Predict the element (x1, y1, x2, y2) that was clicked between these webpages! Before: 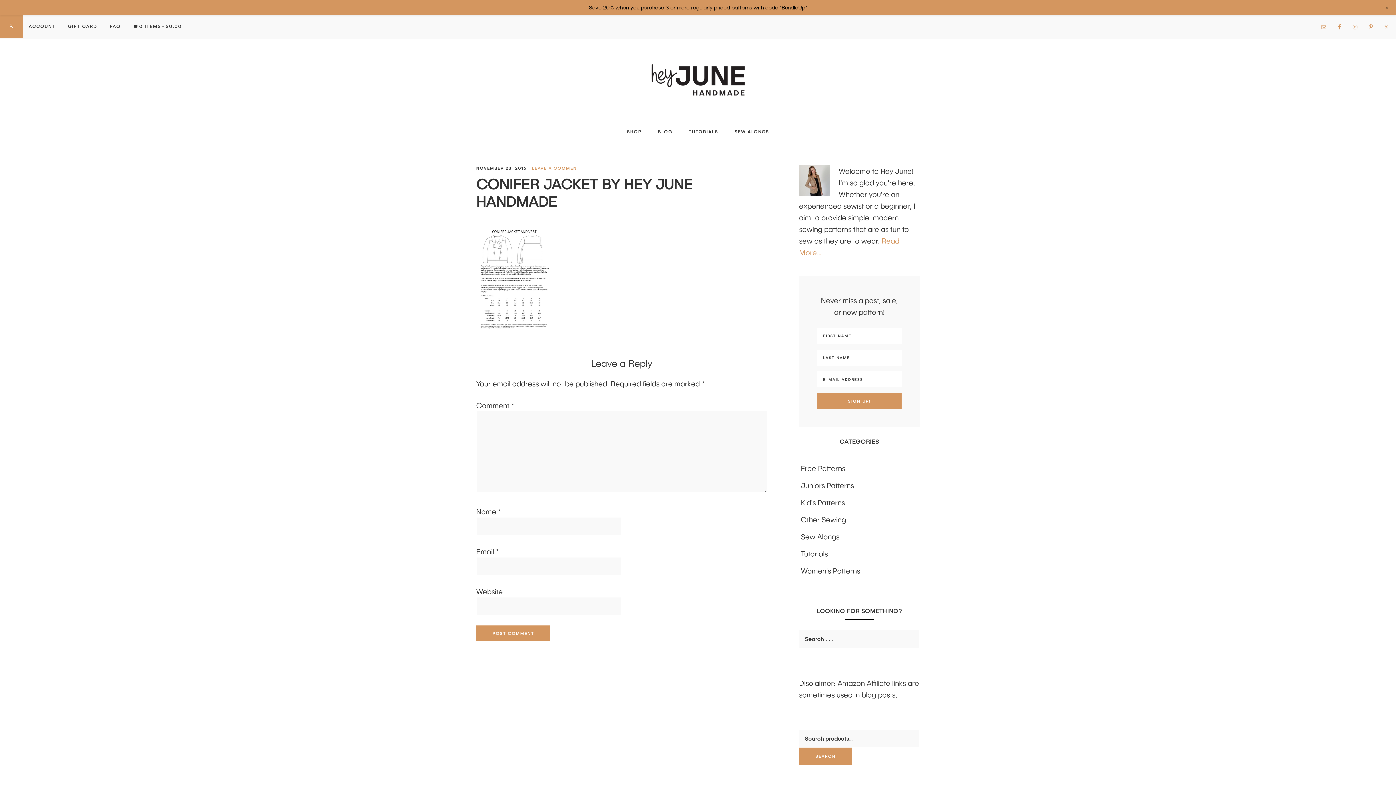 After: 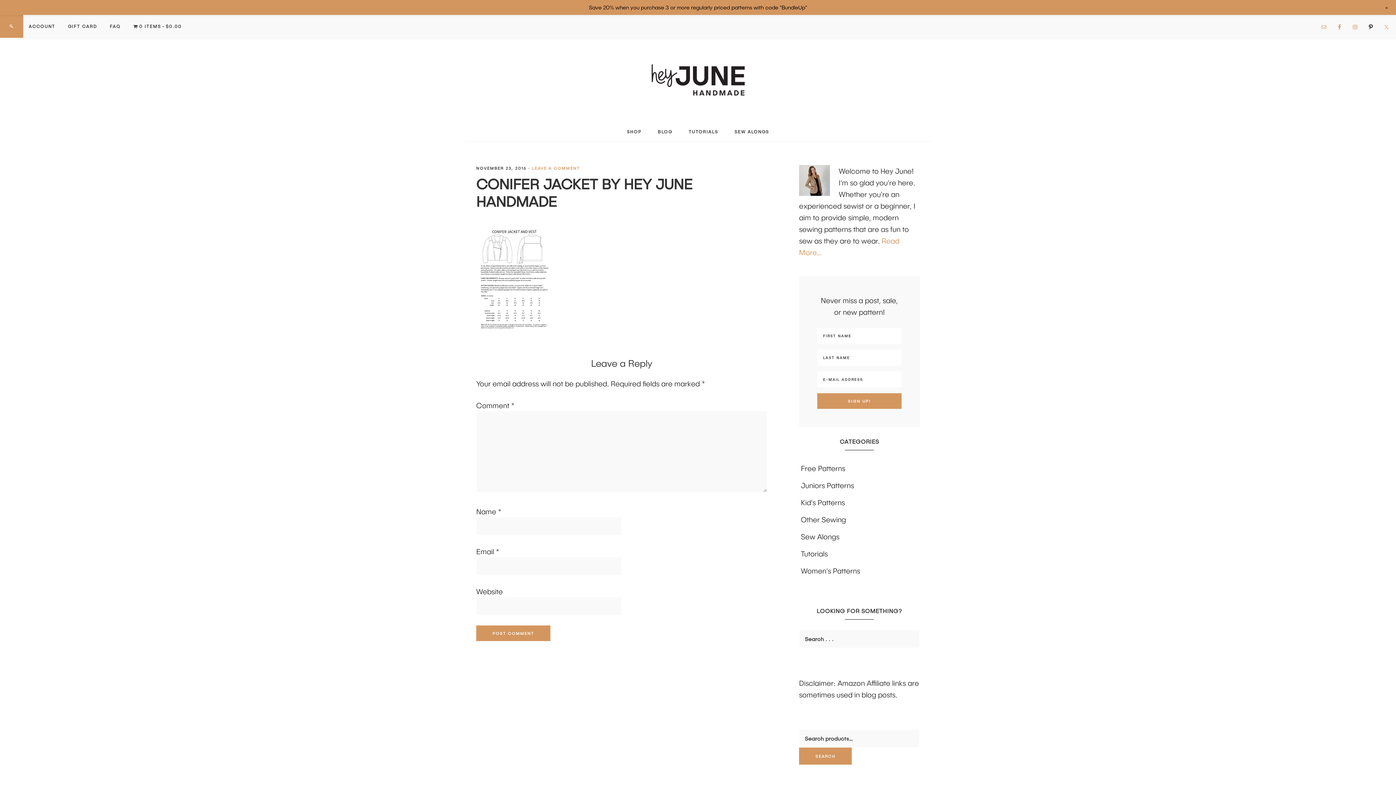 Action: bbox: (1365, 21, 1376, 32)